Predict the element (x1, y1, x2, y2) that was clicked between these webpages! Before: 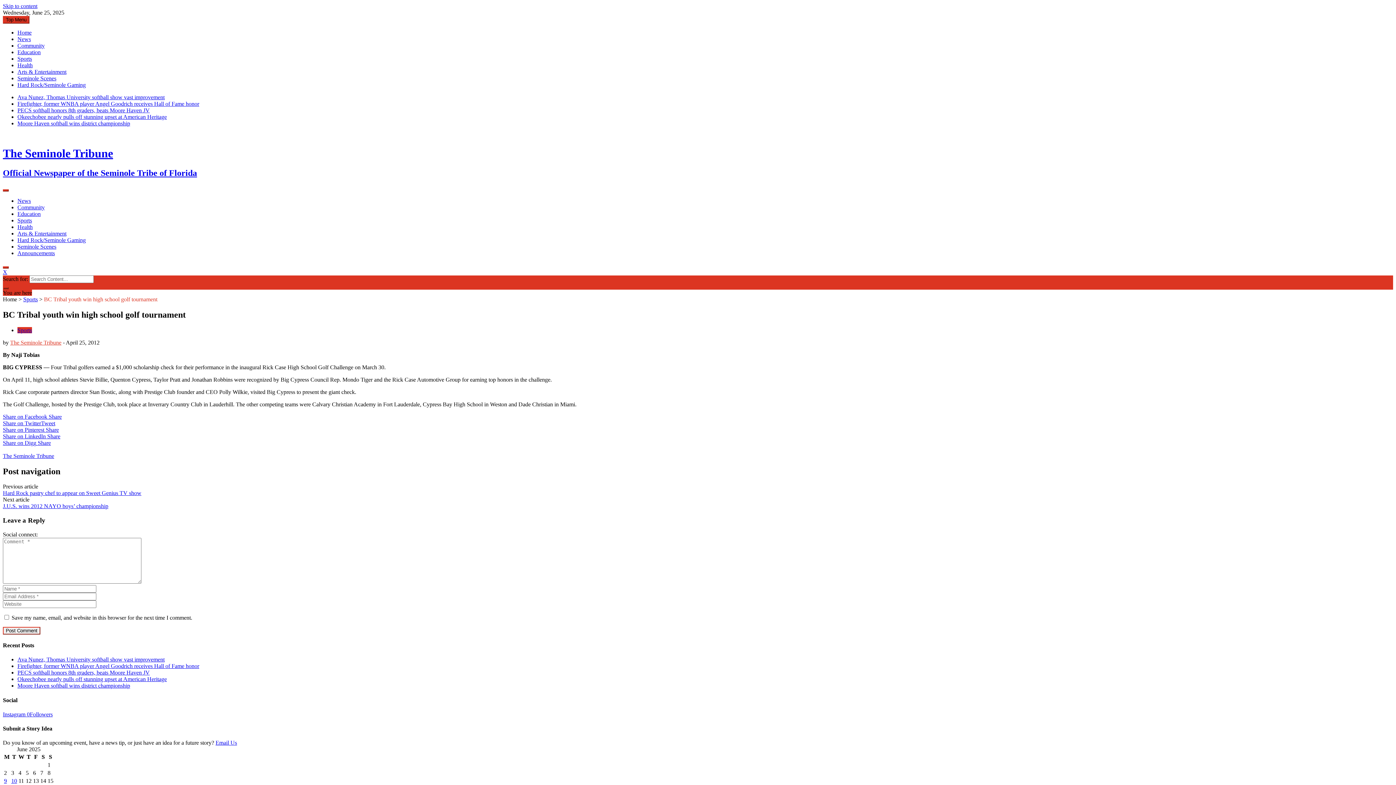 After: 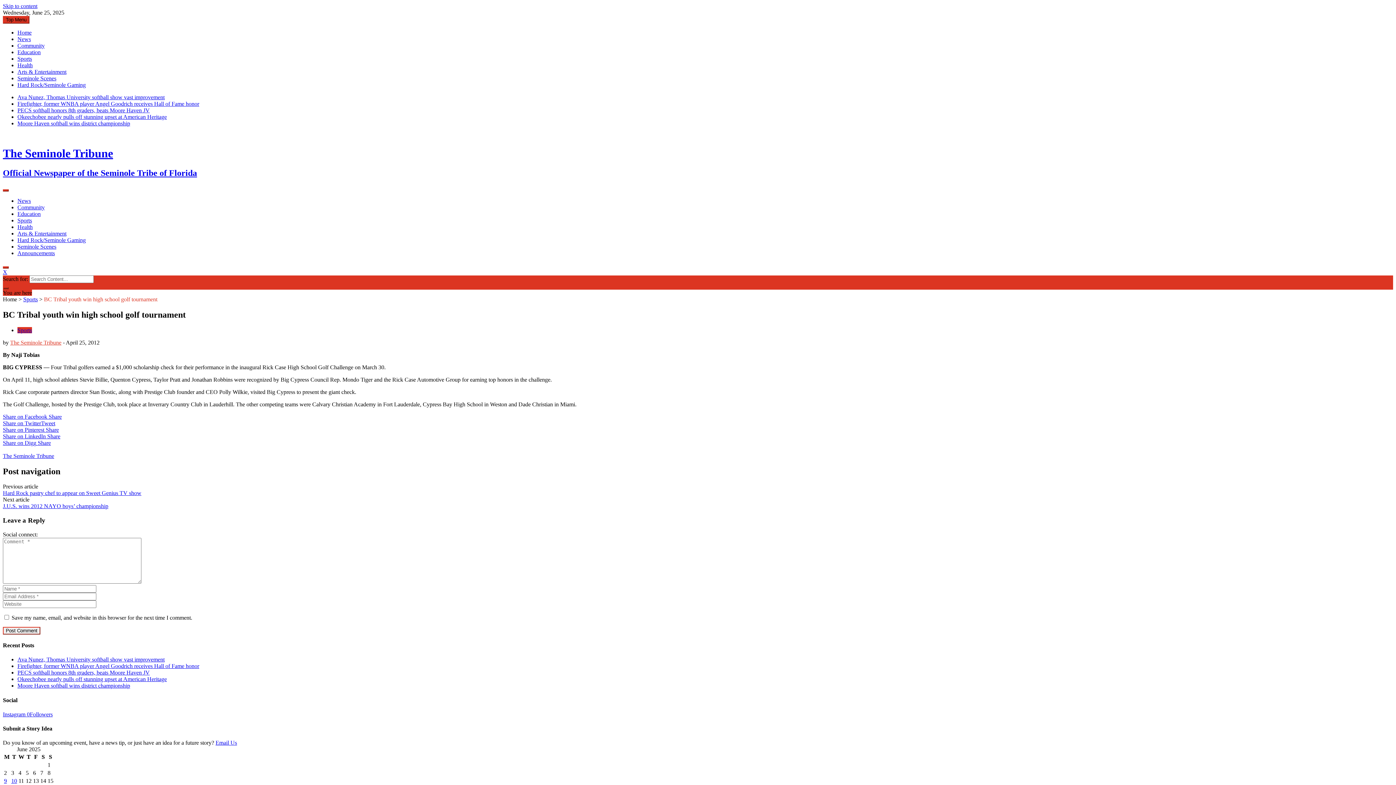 Action: label: Share on Digg Share bbox: (2, 439, 1393, 446)